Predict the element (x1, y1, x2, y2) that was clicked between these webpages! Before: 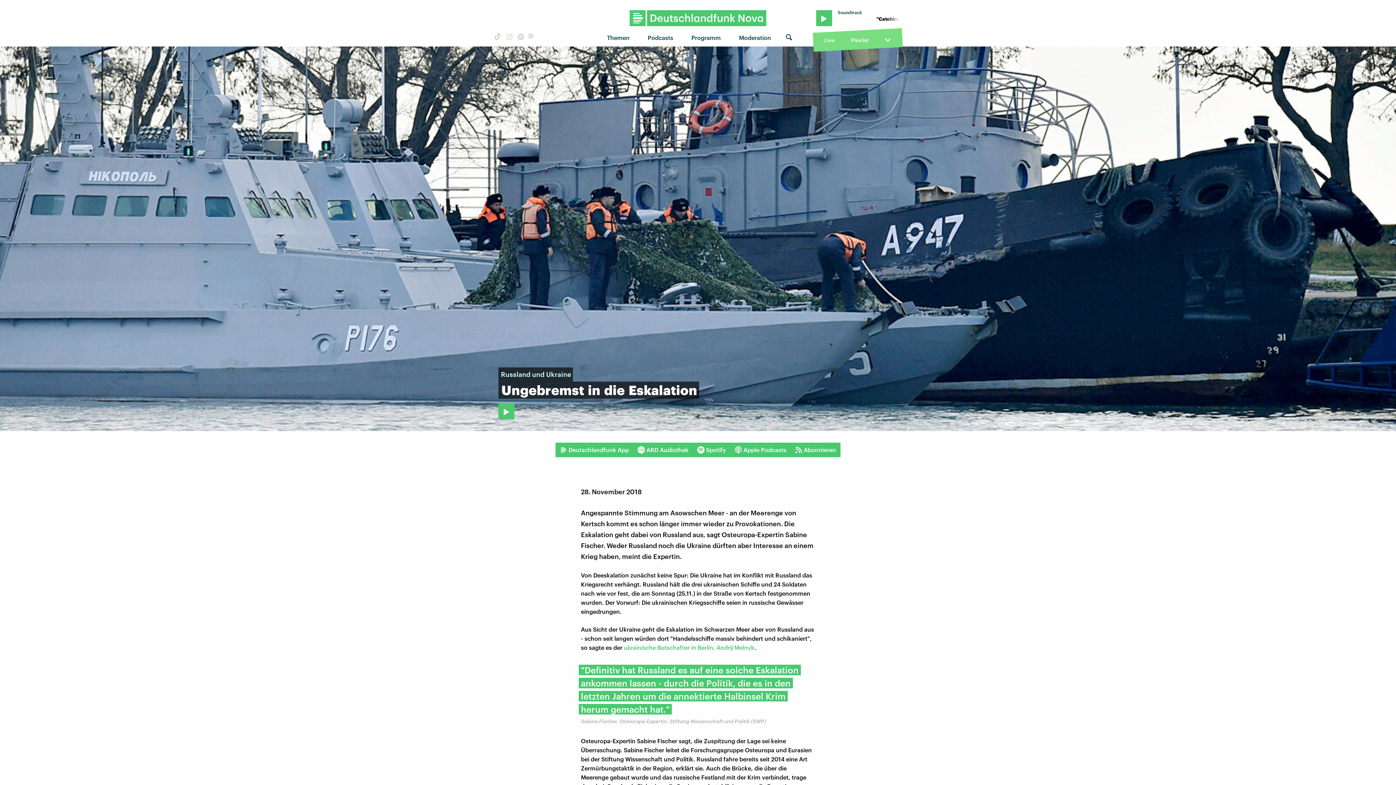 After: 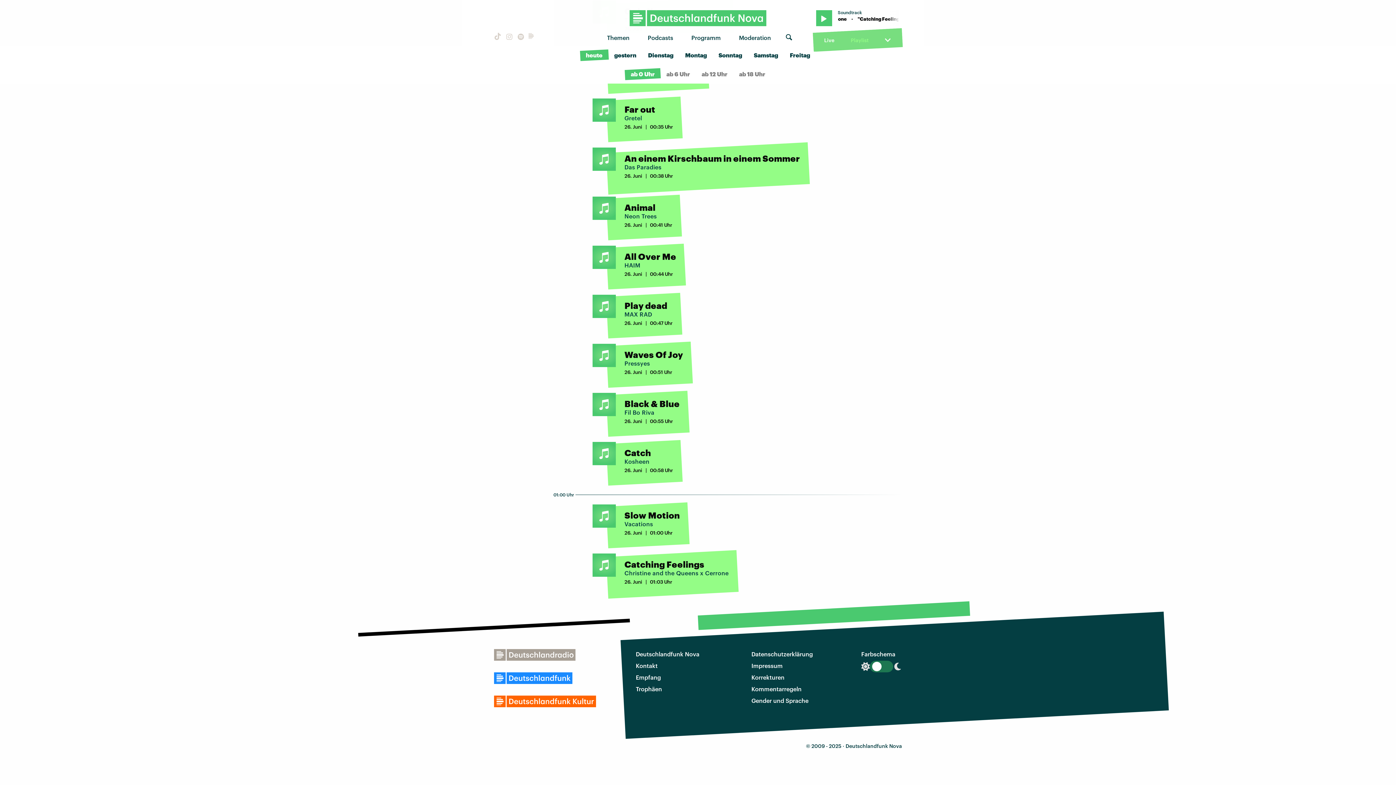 Action: bbox: (850, 35, 868, 44) label: Playlist